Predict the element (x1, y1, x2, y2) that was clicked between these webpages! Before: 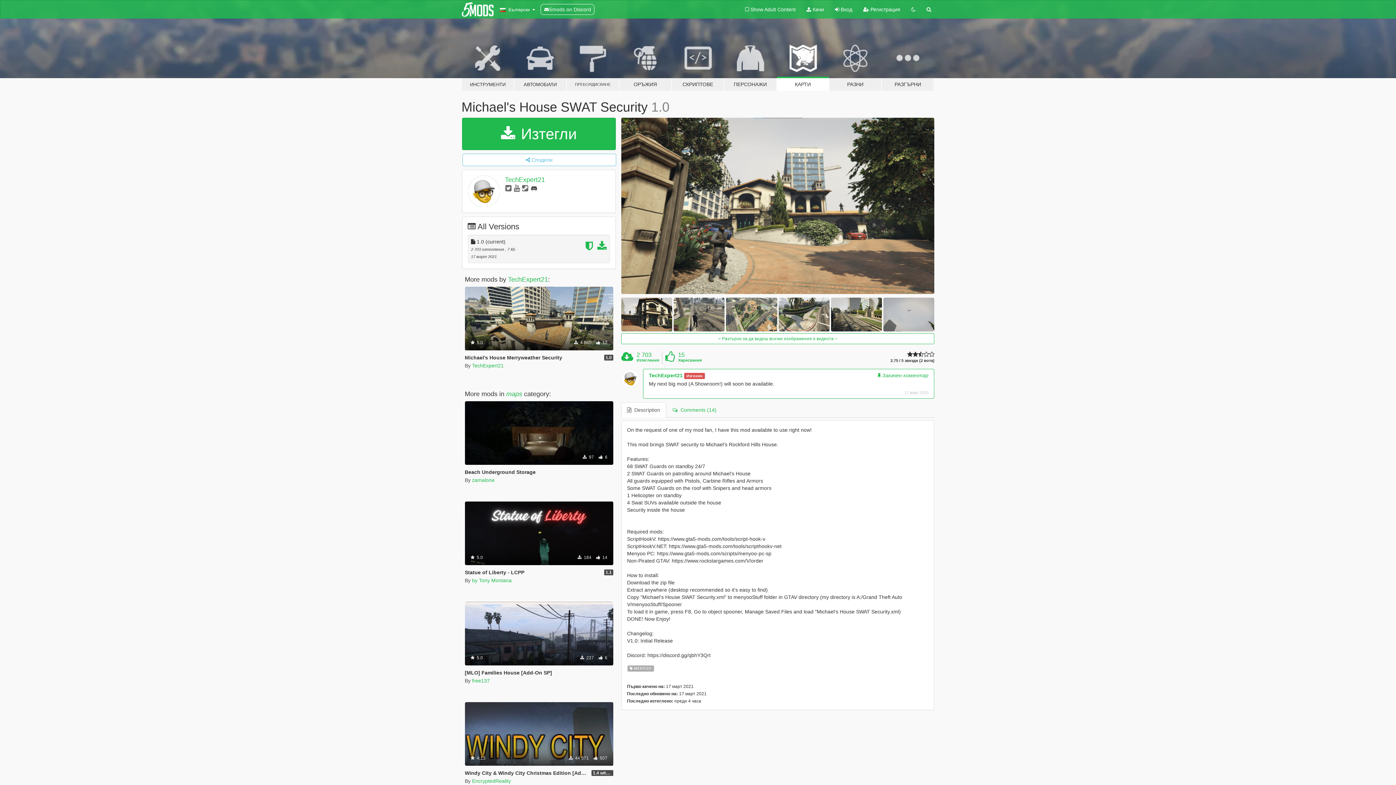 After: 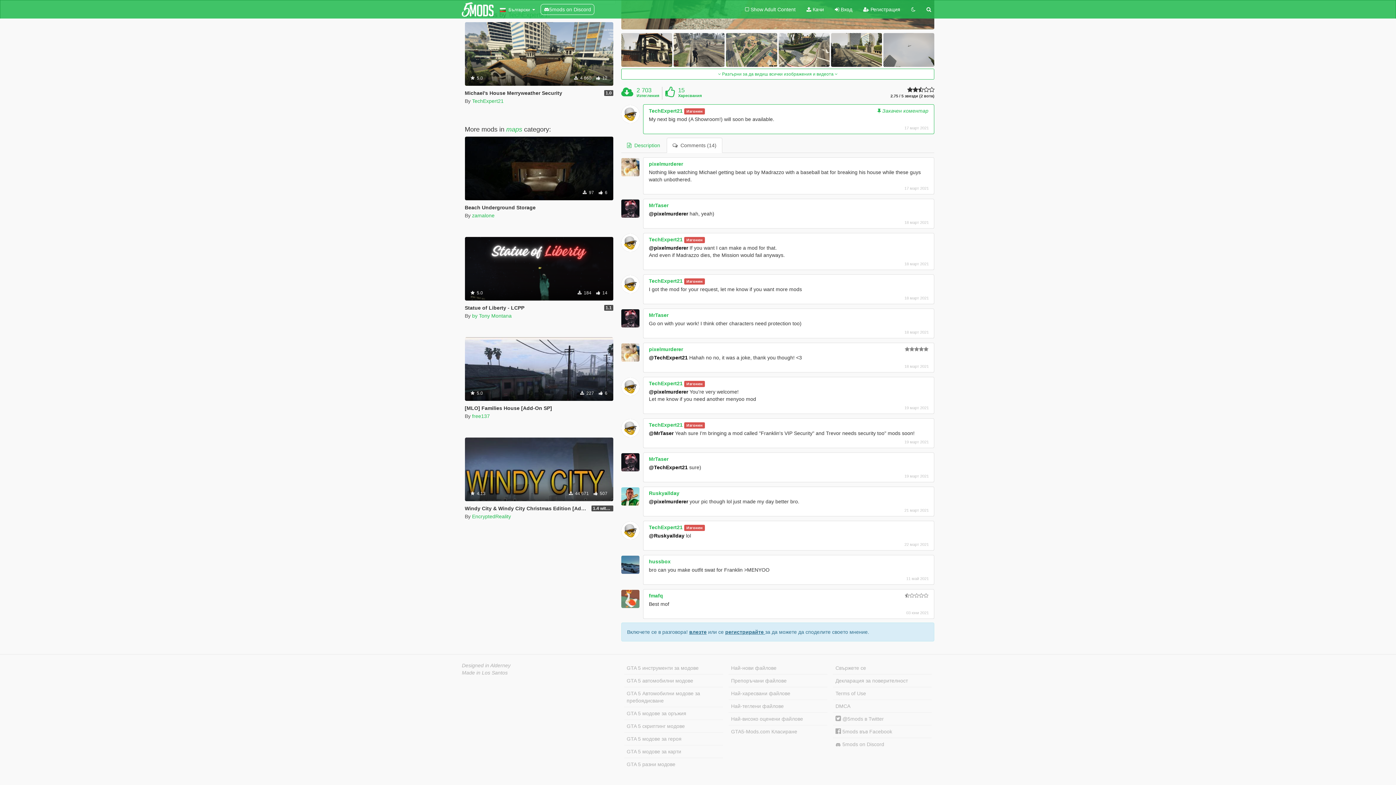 Action: bbox: (666, 402, 722, 417) label:   Comments (14)